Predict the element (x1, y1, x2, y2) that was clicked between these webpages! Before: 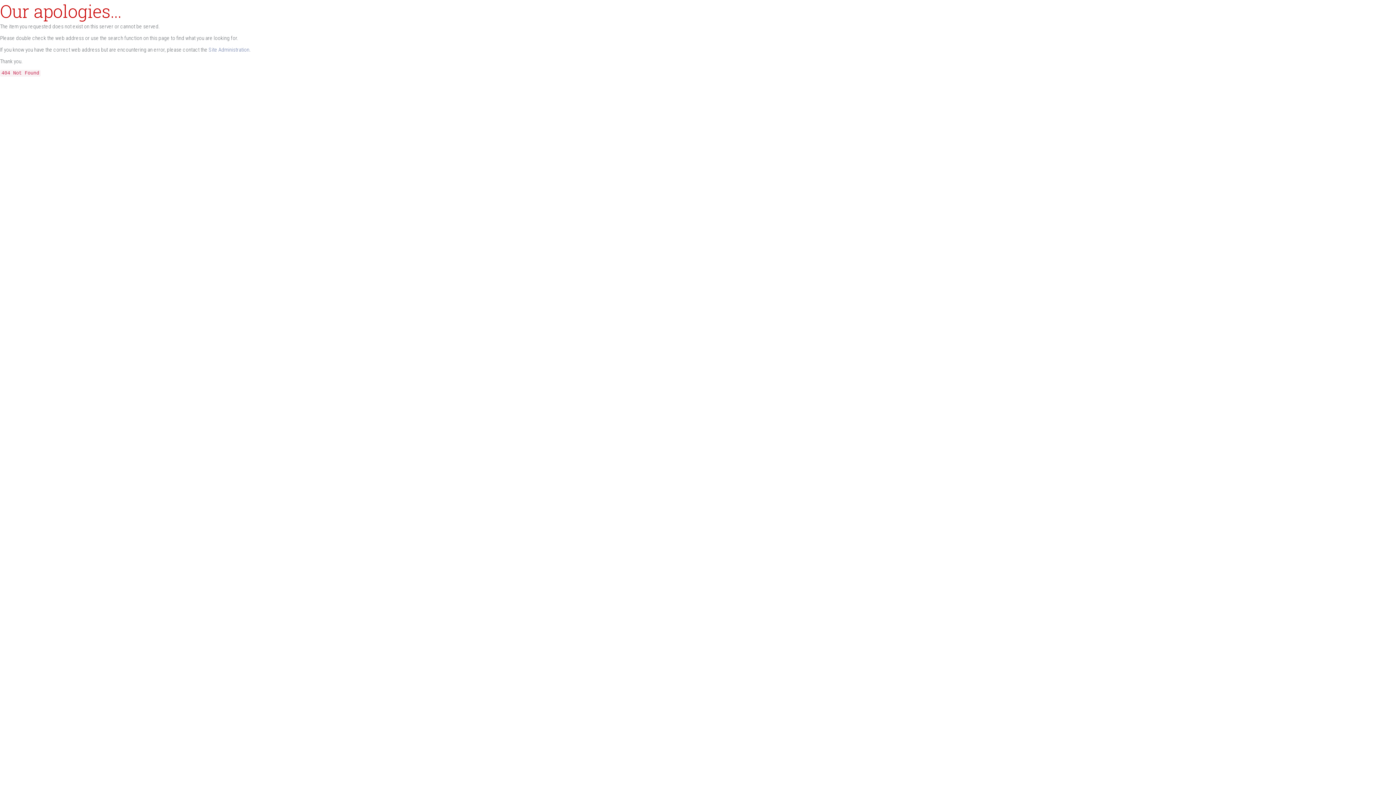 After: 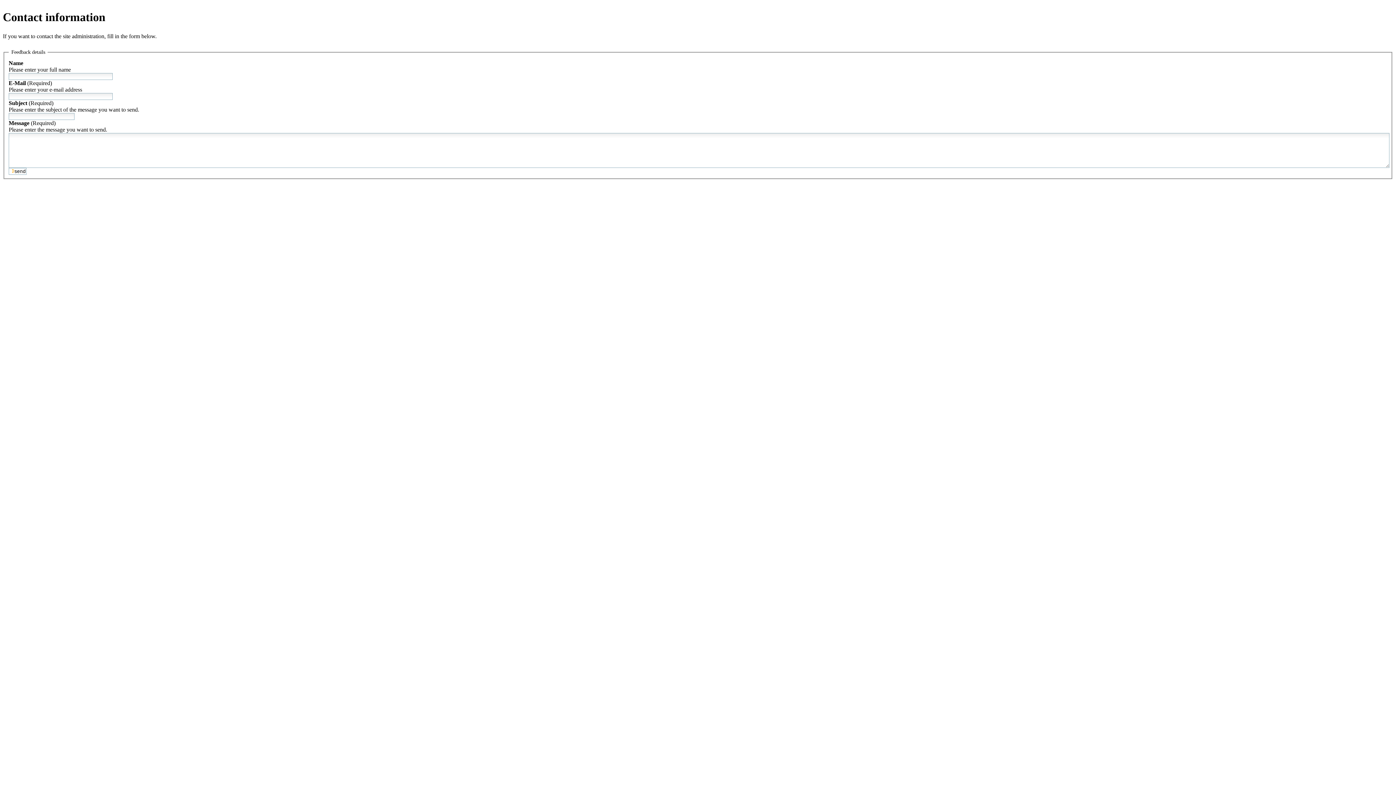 Action: label: Site Administration bbox: (208, 46, 249, 53)